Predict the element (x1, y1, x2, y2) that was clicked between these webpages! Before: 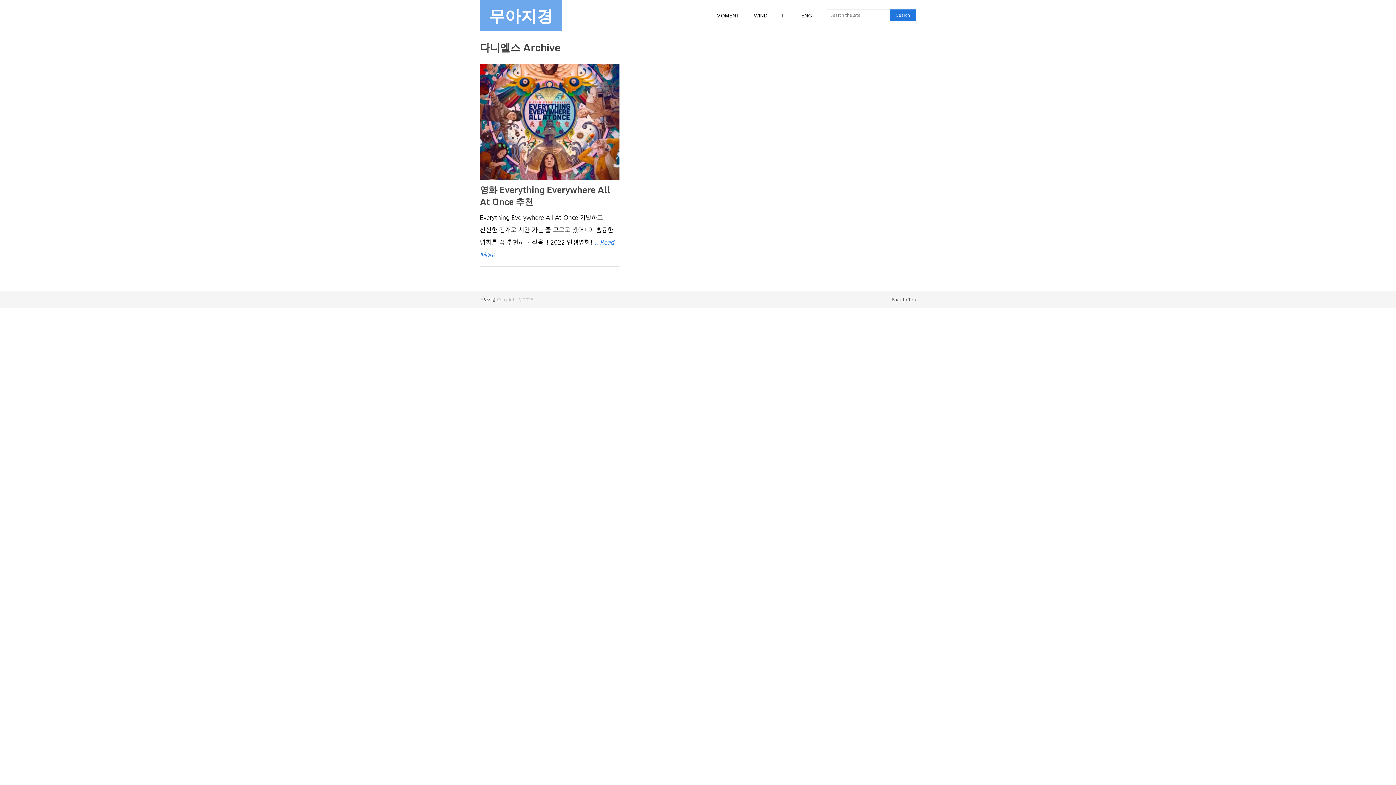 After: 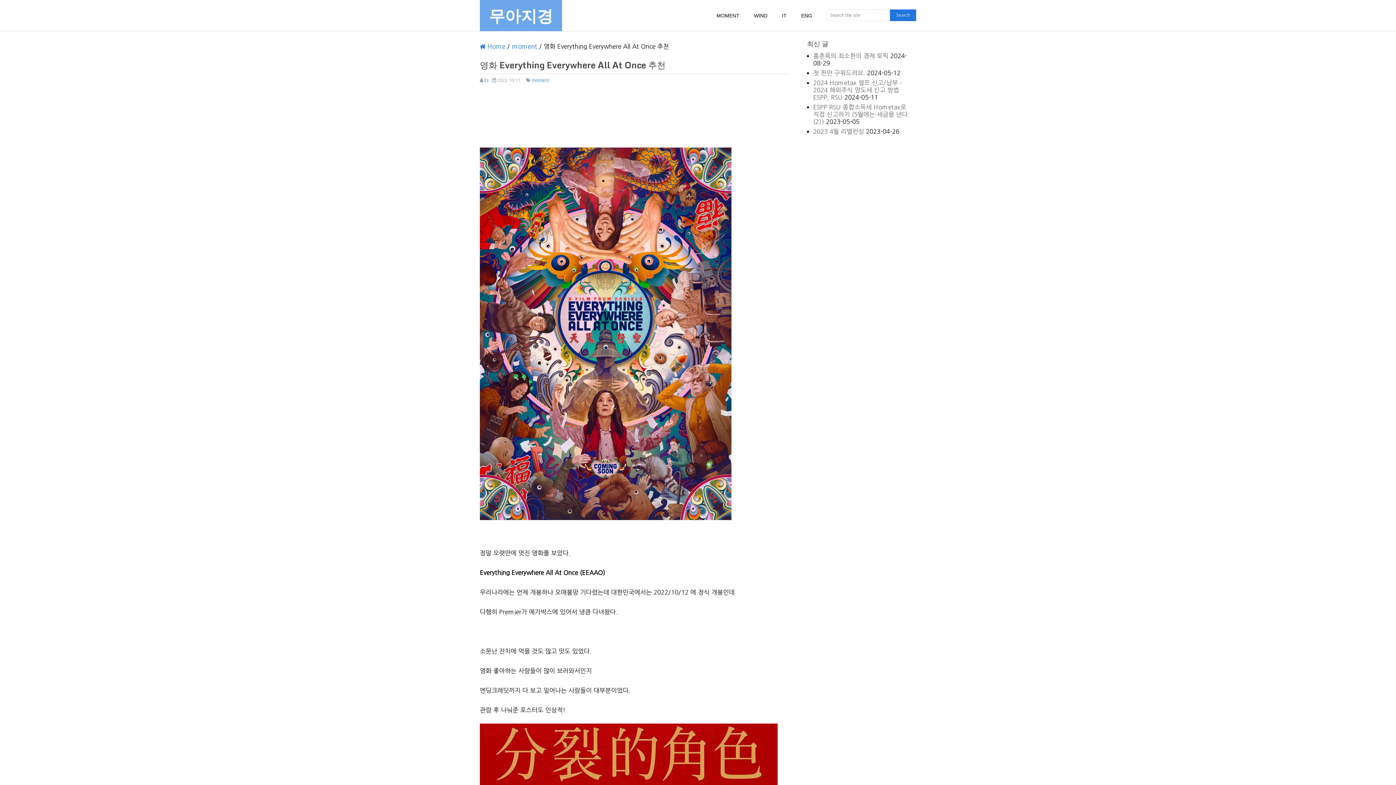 Action: bbox: (480, 63, 619, 180)